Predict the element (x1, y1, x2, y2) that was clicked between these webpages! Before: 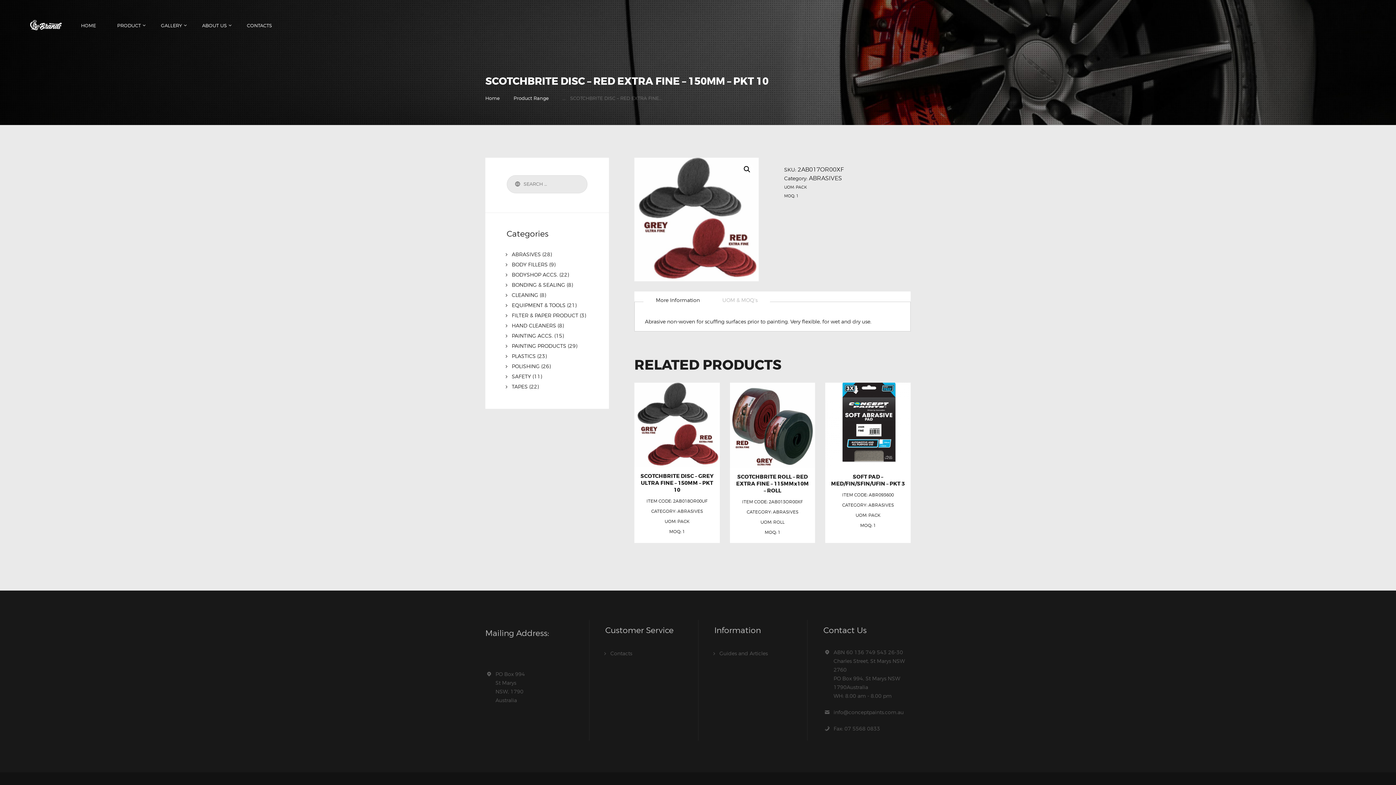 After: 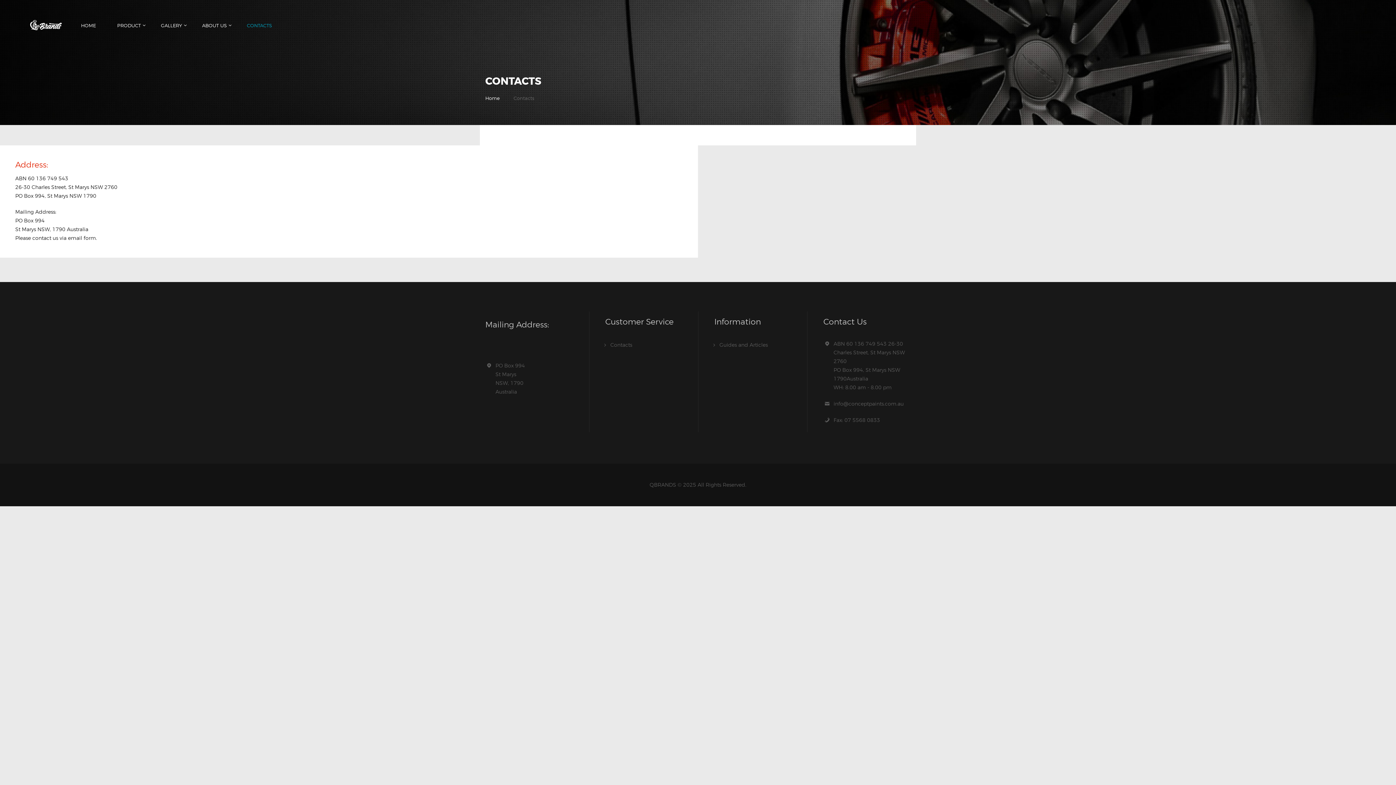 Action: label: Contacts bbox: (610, 650, 632, 656)